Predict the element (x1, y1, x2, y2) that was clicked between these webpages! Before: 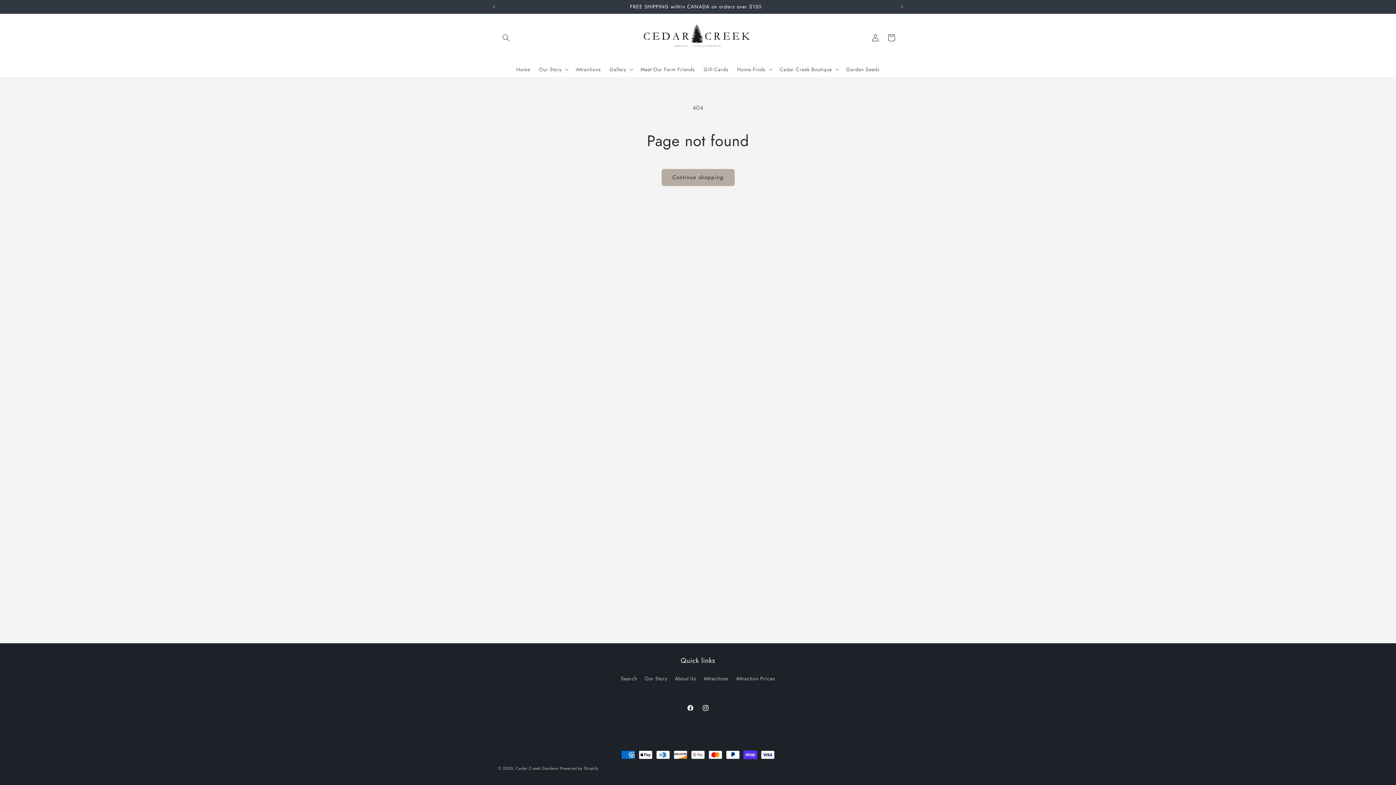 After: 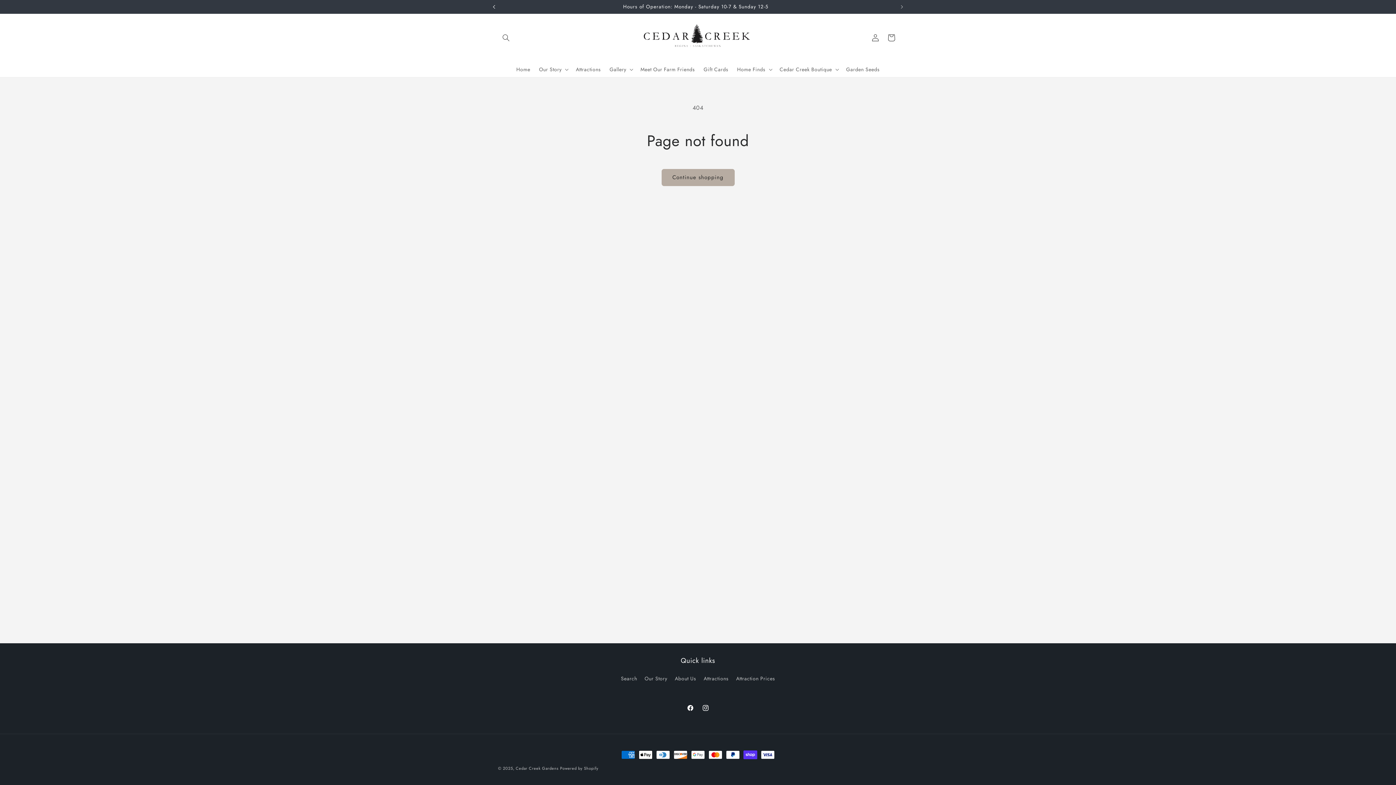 Action: label: Previous announcement bbox: (486, 0, 502, 13)